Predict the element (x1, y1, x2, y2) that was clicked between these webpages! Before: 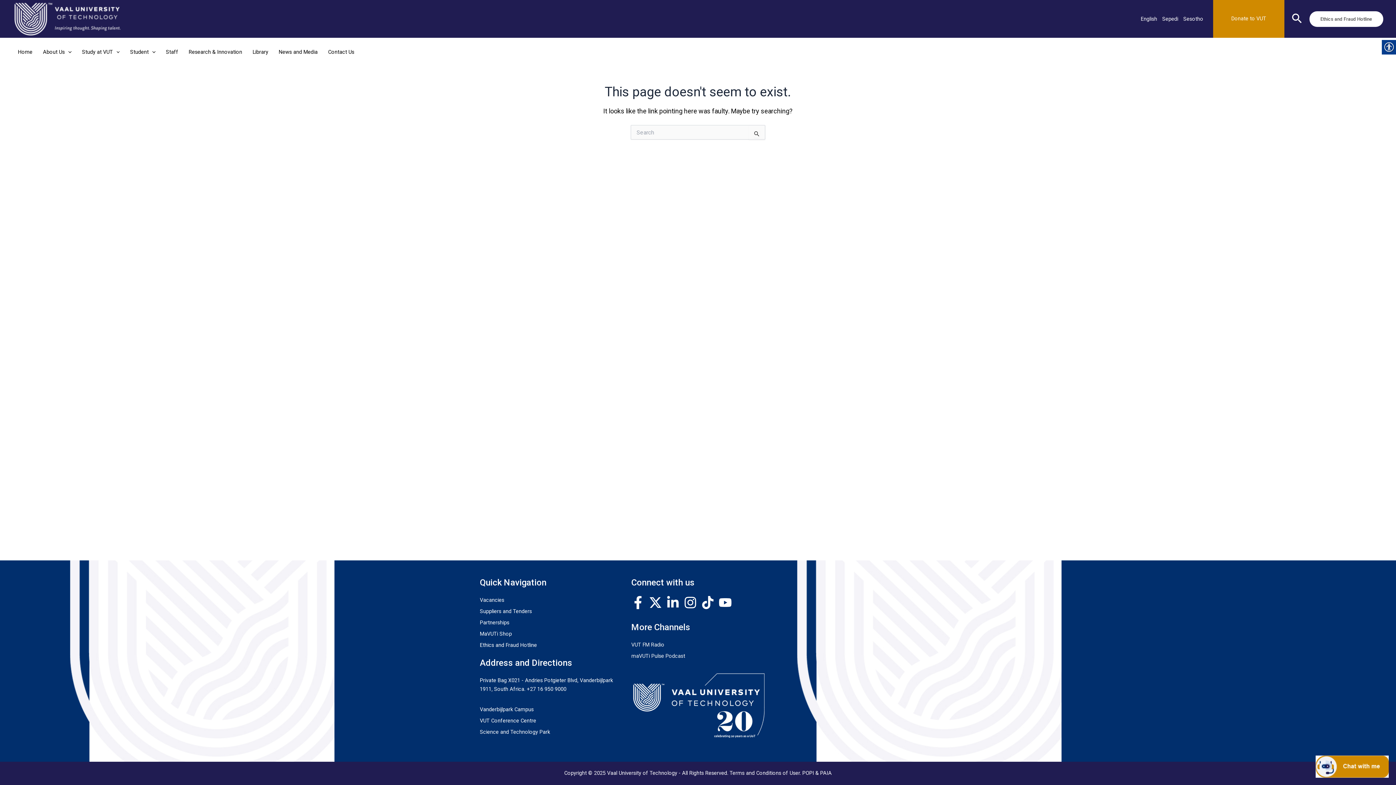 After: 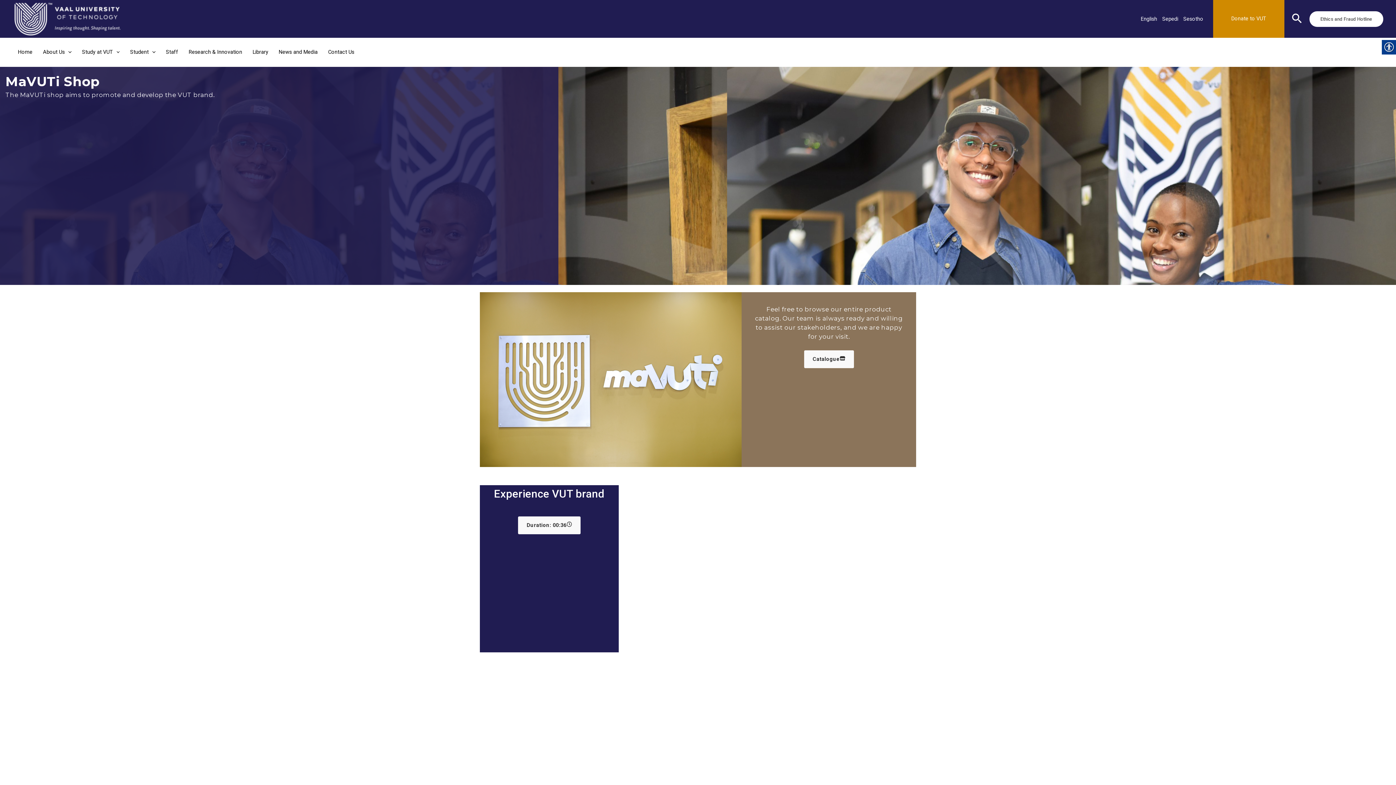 Action: label: MaVUTi Shop bbox: (480, 631, 512, 637)